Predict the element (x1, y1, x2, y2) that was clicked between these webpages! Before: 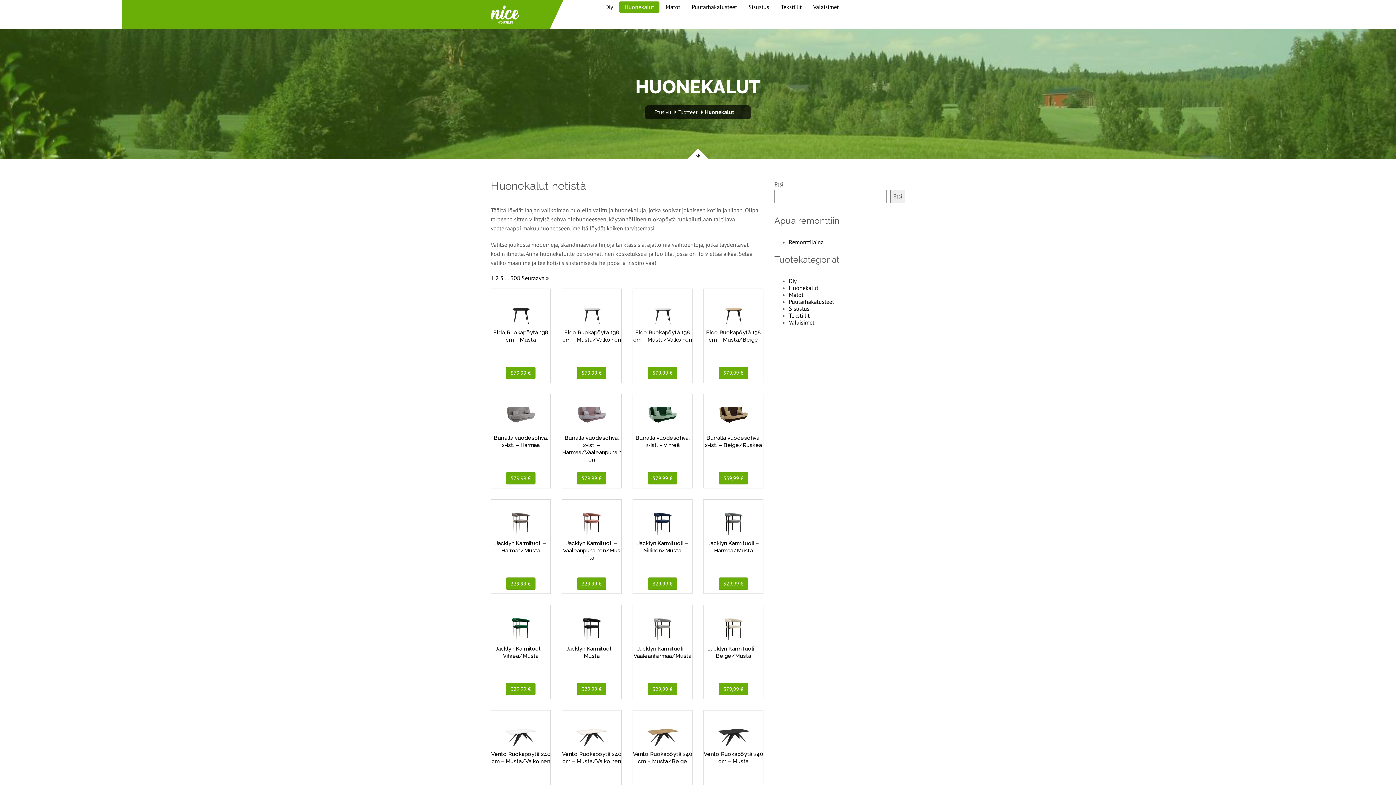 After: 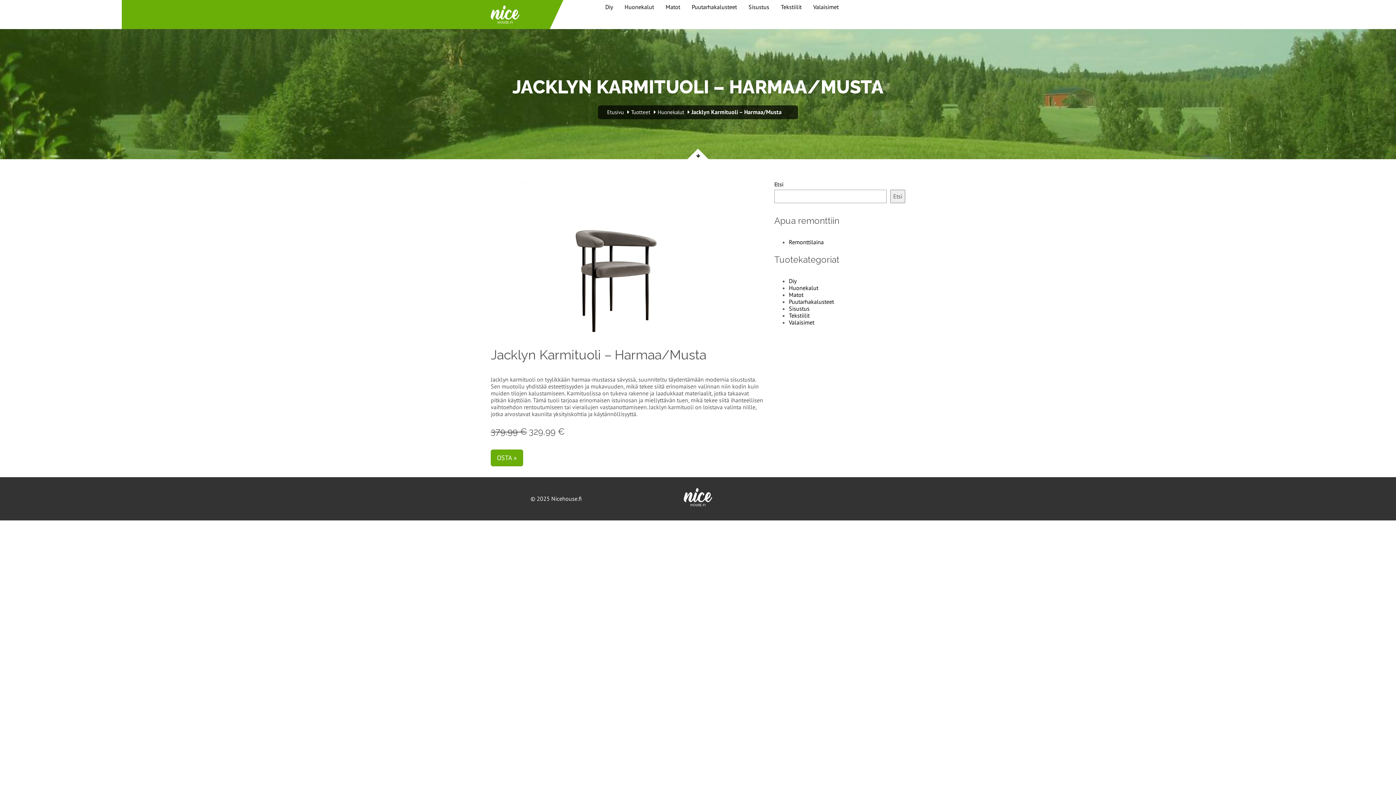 Action: bbox: (506, 577, 535, 590) label: 329,99 €